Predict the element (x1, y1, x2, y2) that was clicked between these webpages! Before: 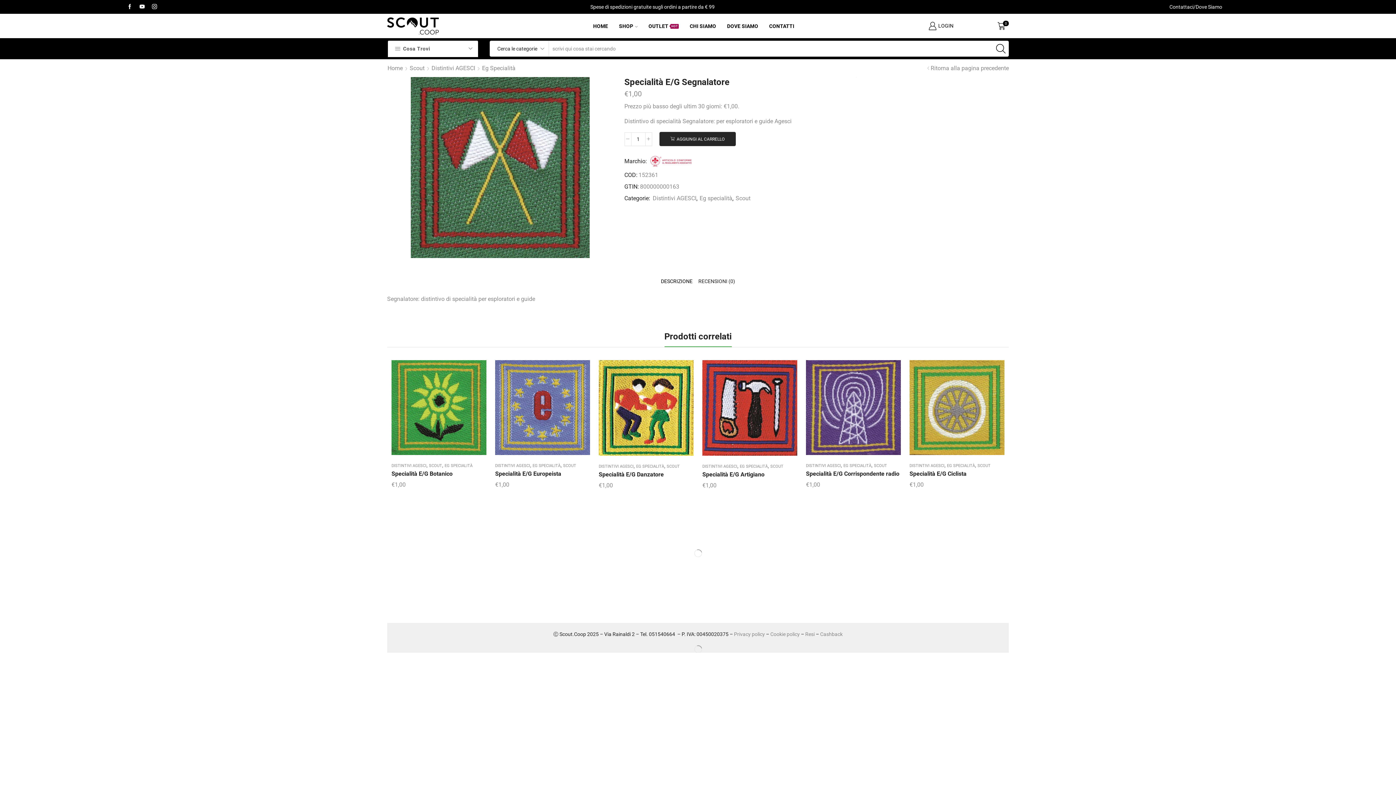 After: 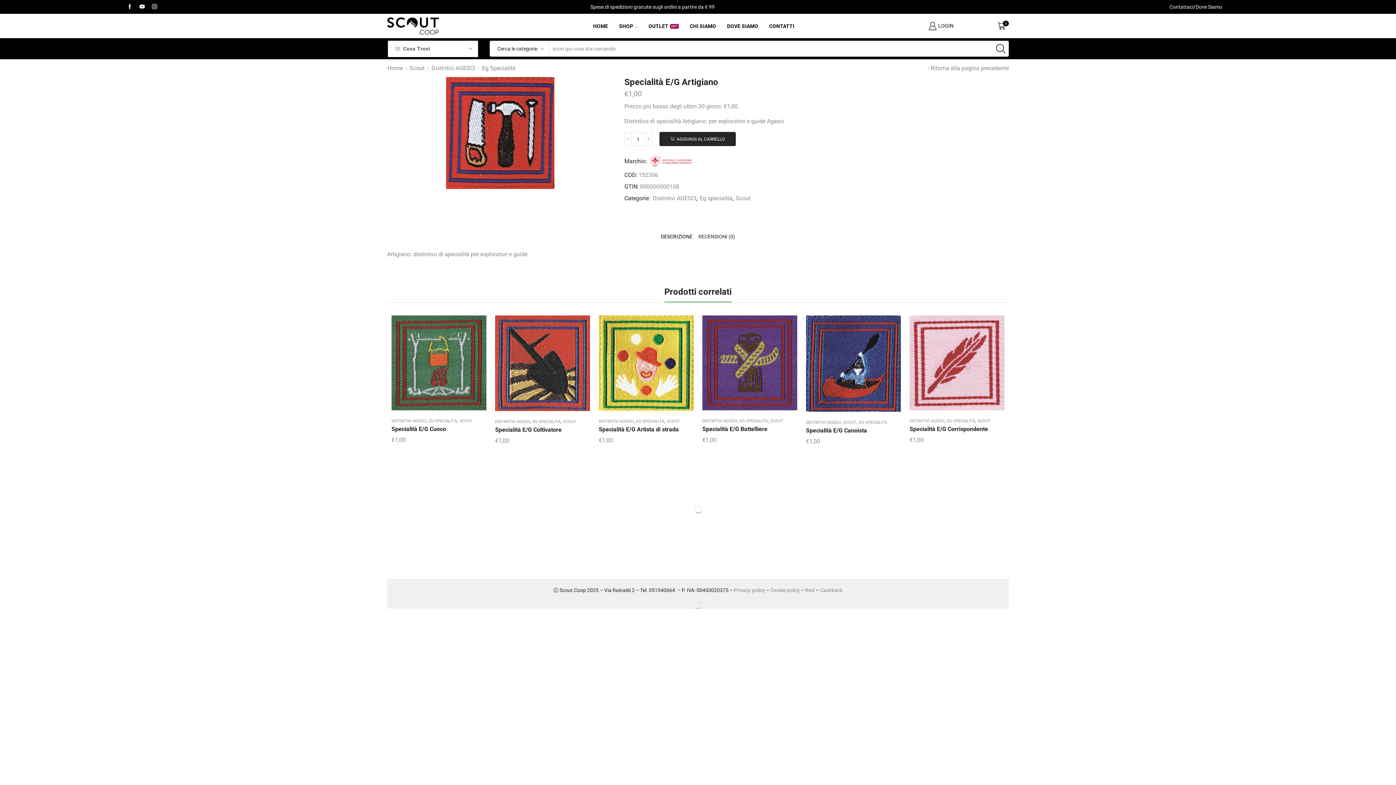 Action: bbox: (702, 470, 797, 478) label: Specialità E/G Artigiano